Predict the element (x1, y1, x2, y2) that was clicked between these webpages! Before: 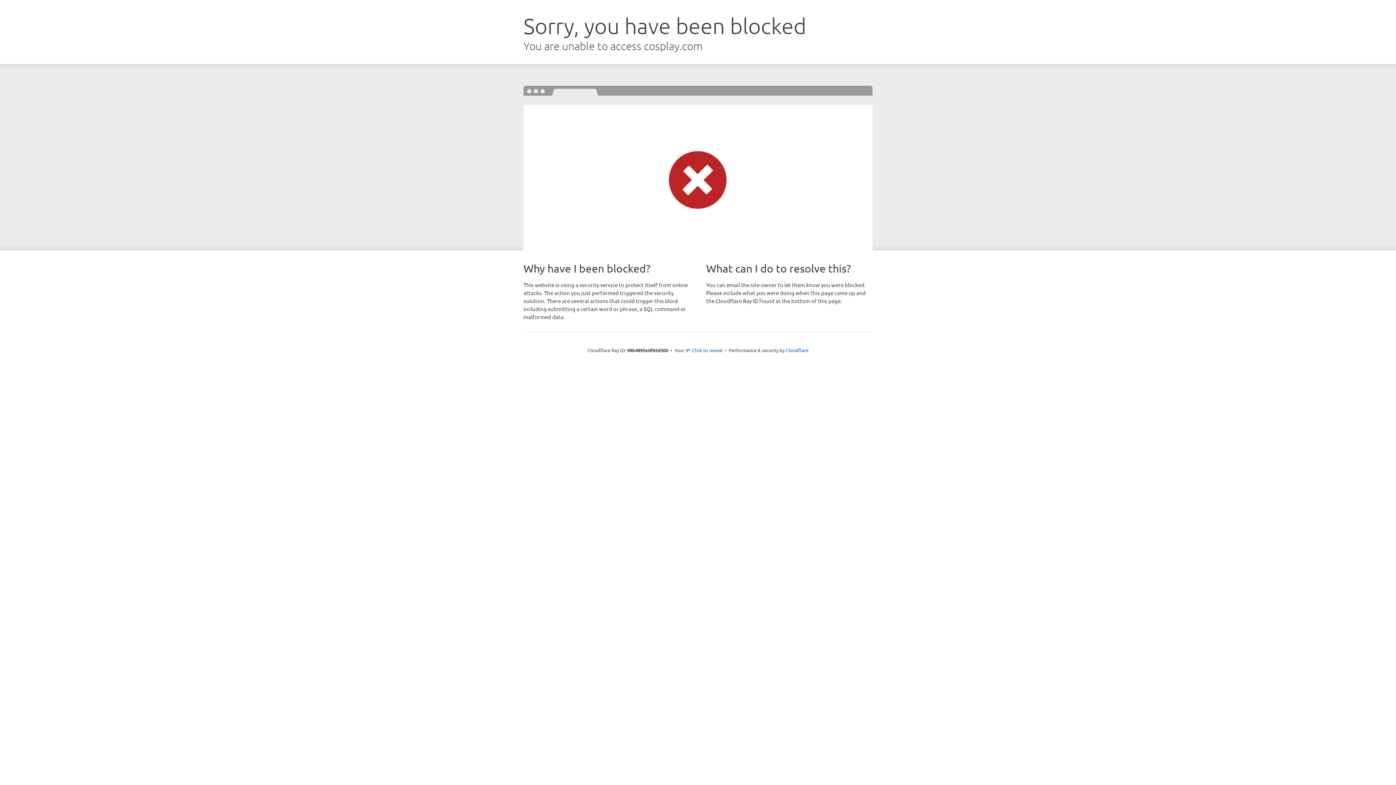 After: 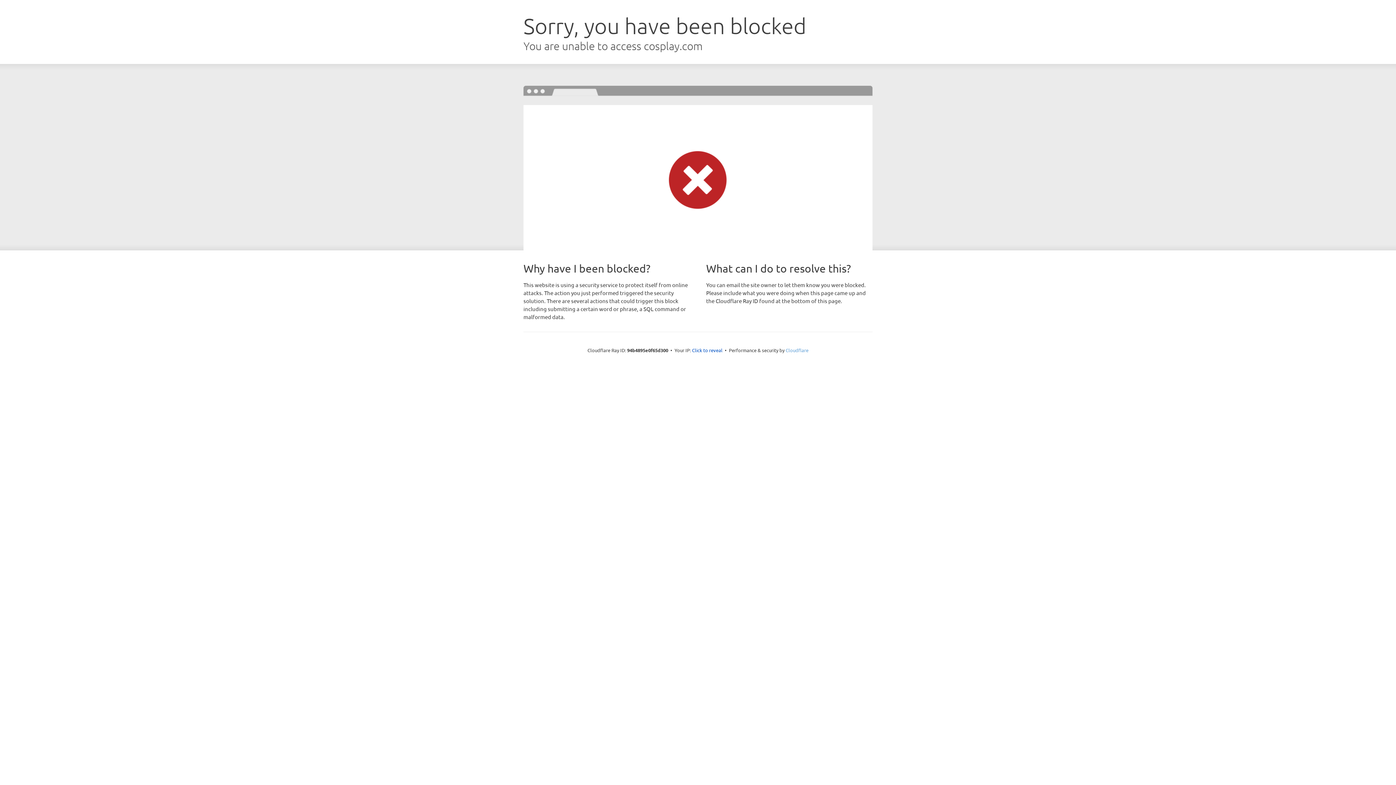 Action: bbox: (785, 347, 808, 353) label: Cloudflare